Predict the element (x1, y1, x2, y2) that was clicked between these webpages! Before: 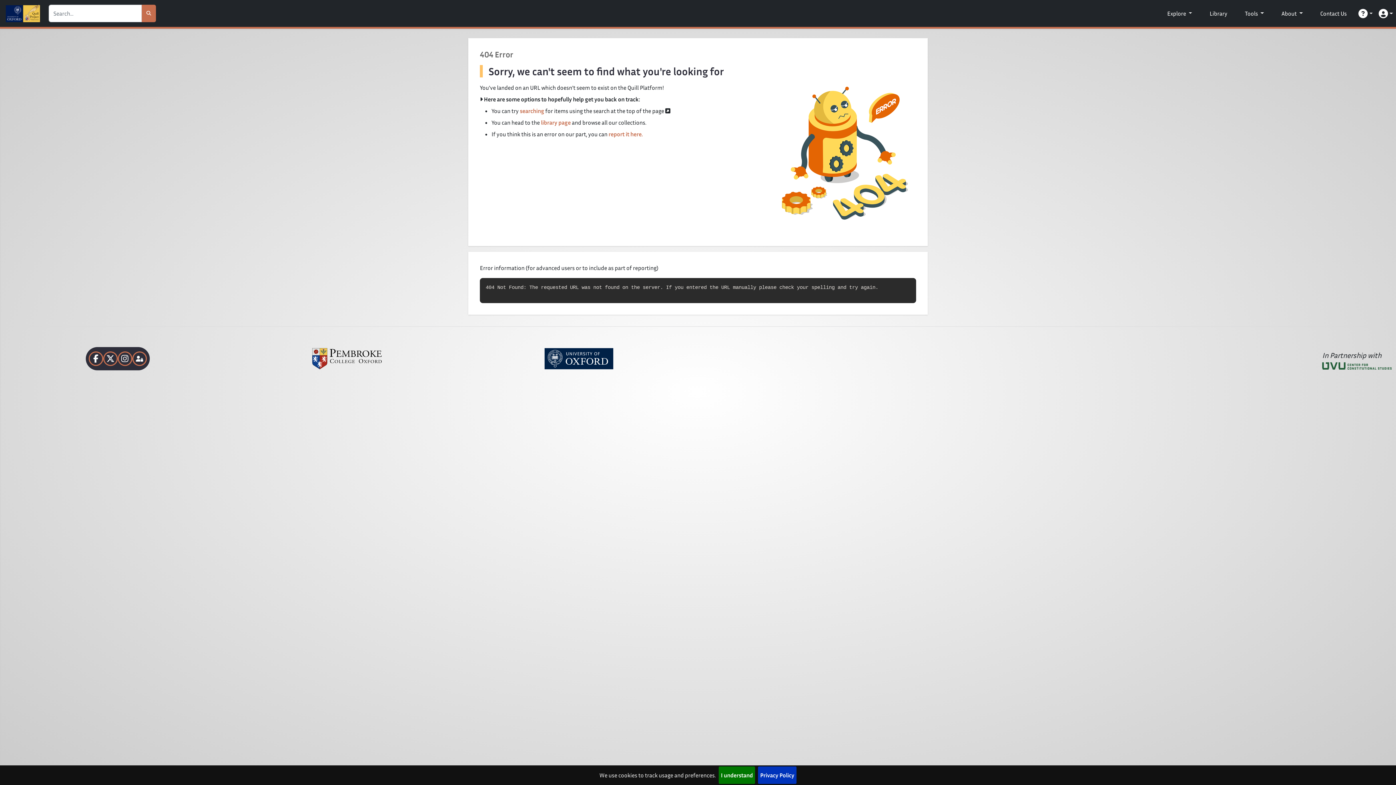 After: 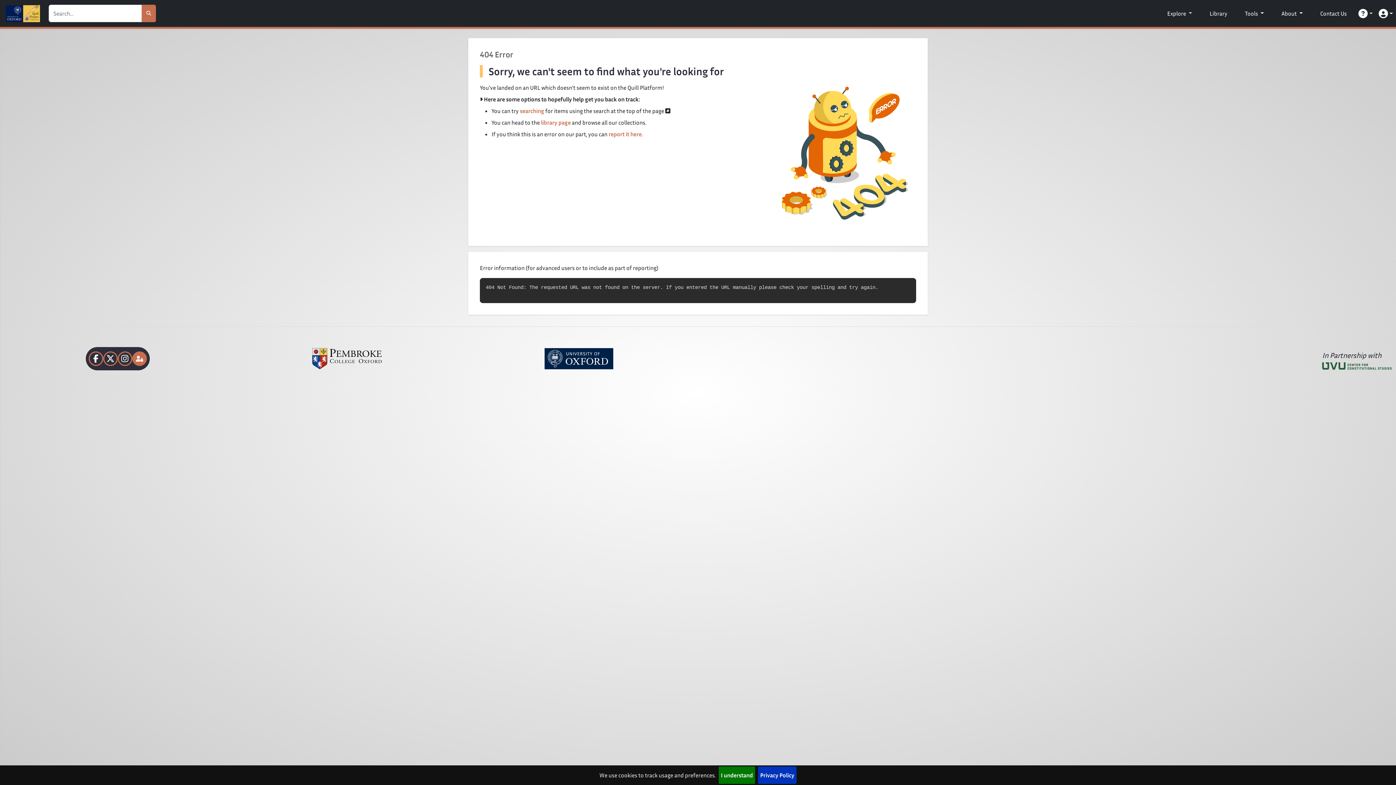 Action: bbox: (132, 351, 146, 366)